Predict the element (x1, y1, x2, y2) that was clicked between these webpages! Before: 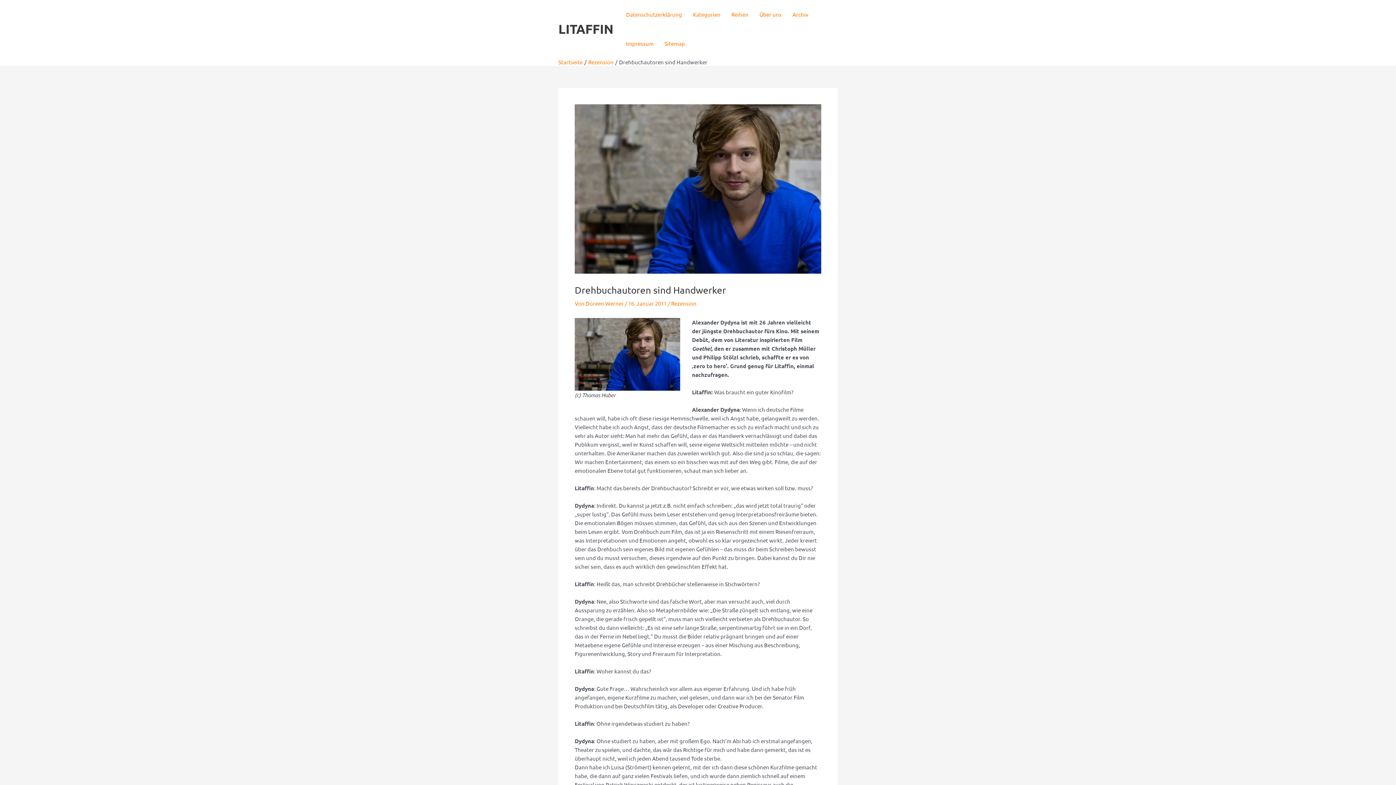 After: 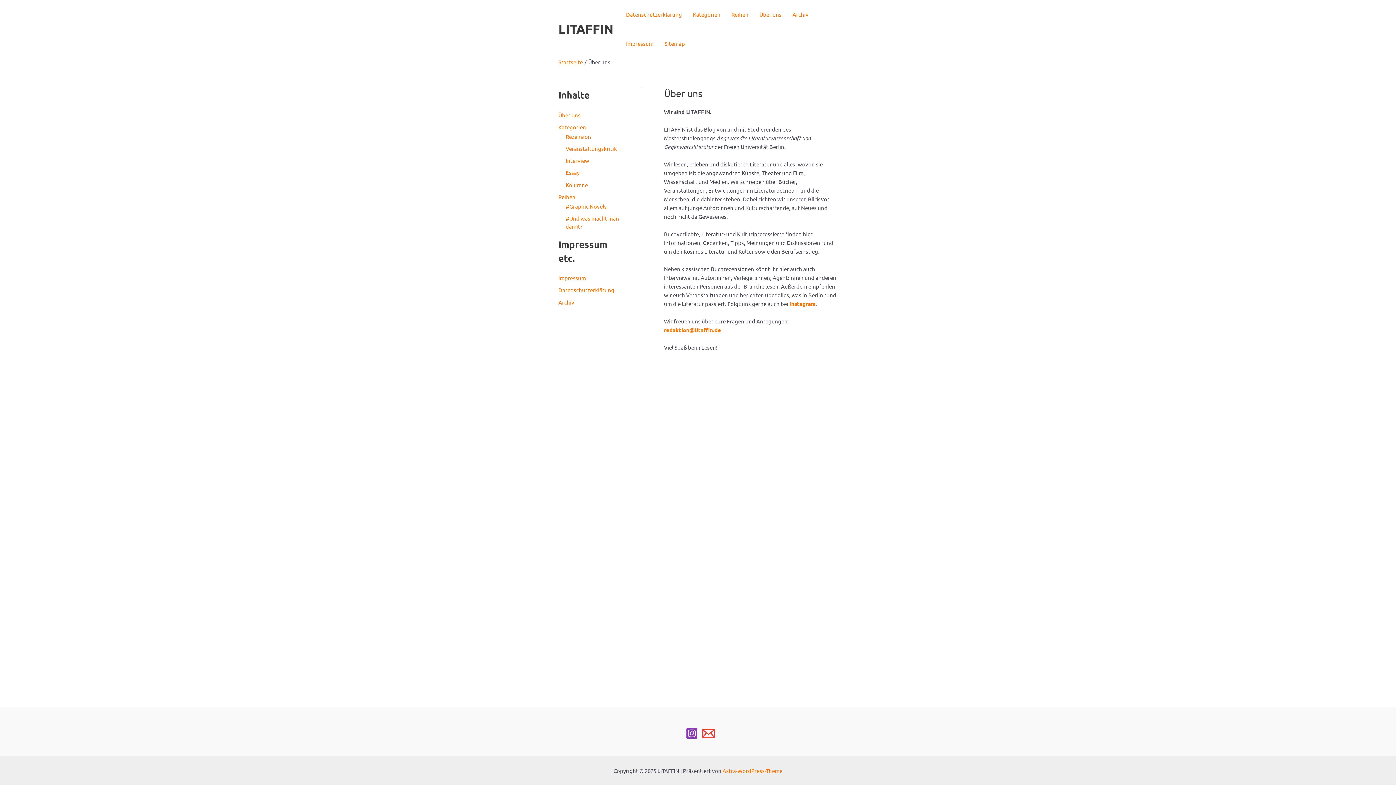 Action: label: Über uns bbox: (754, 0, 787, 29)